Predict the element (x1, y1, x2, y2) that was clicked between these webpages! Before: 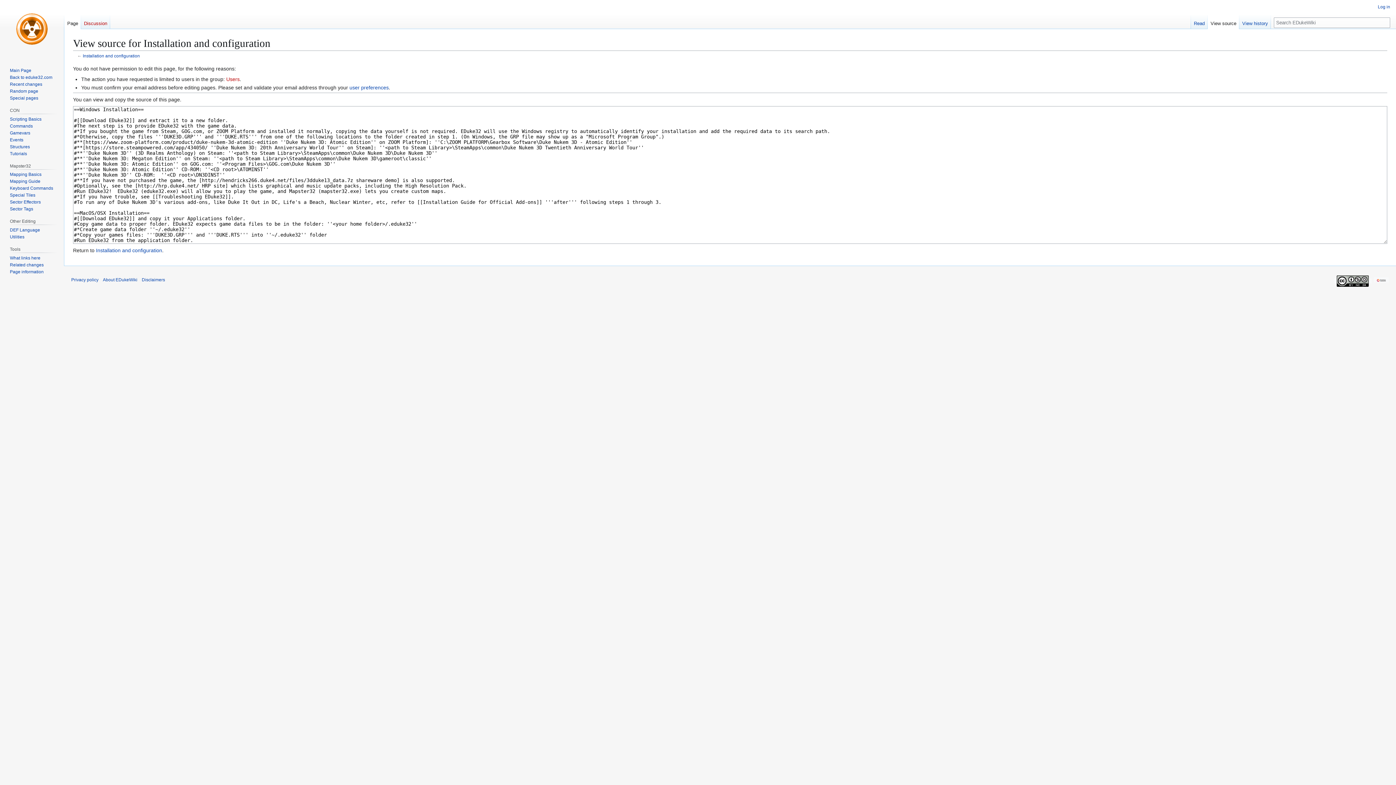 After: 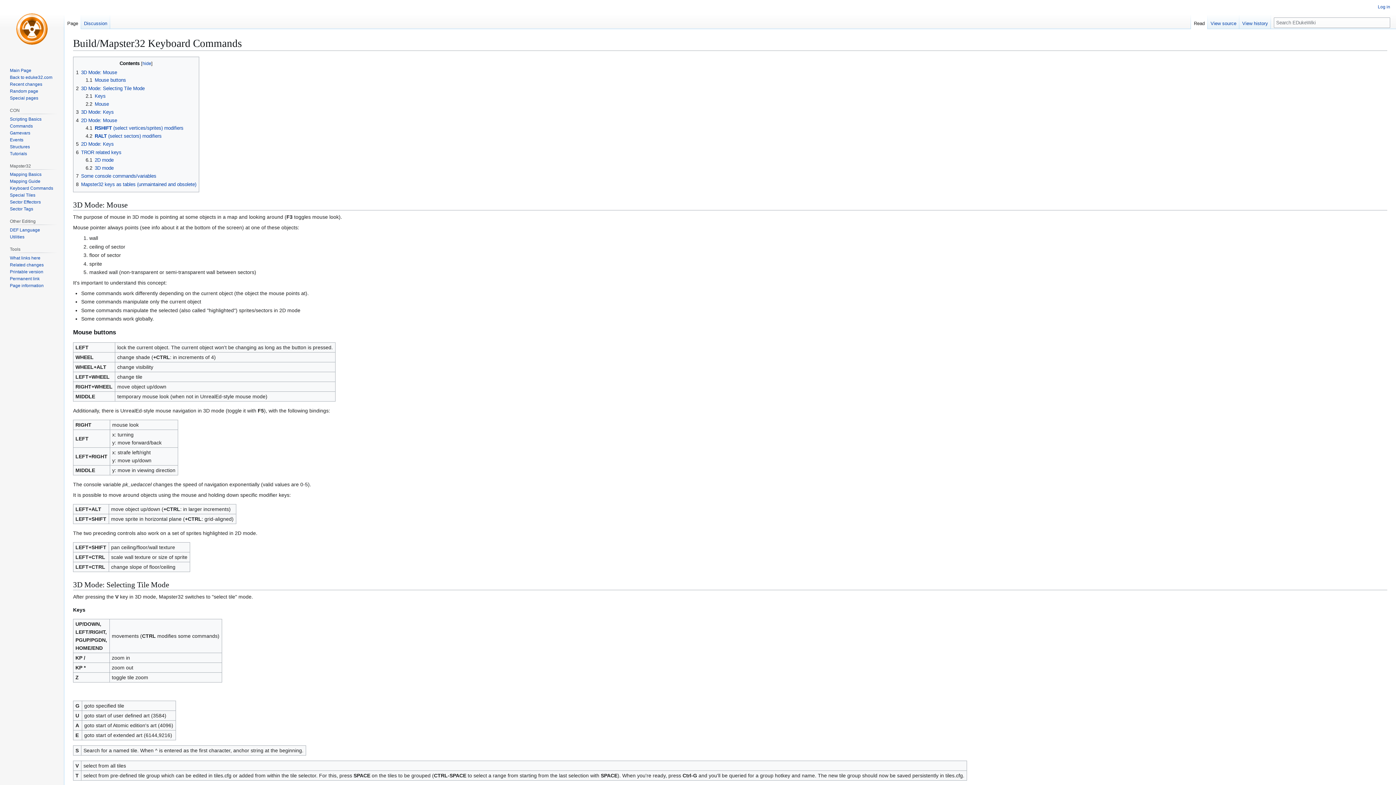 Action: label: Keyboard Commands bbox: (9, 185, 53, 191)